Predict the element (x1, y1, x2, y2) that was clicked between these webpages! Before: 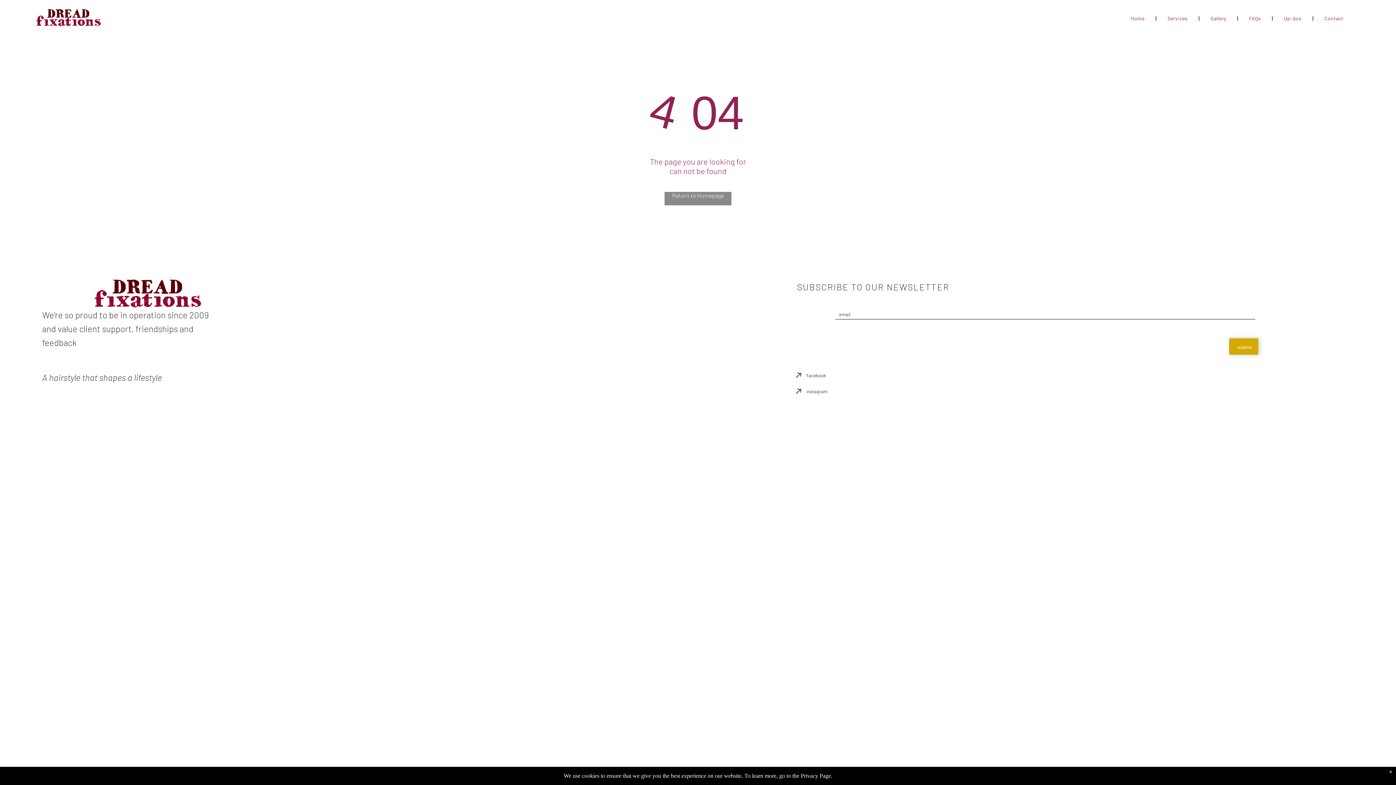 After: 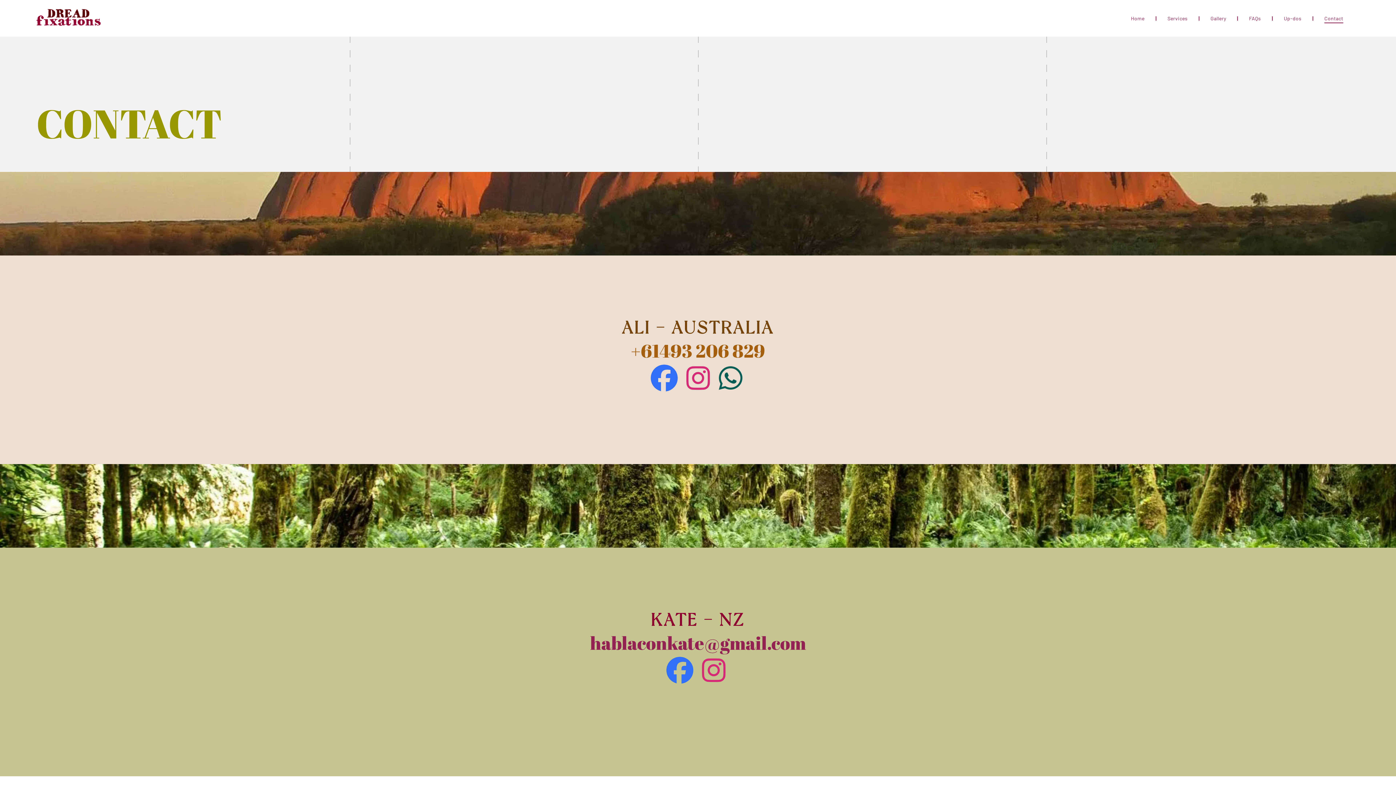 Action: bbox: (1313, 13, 1354, 23) label: Contact